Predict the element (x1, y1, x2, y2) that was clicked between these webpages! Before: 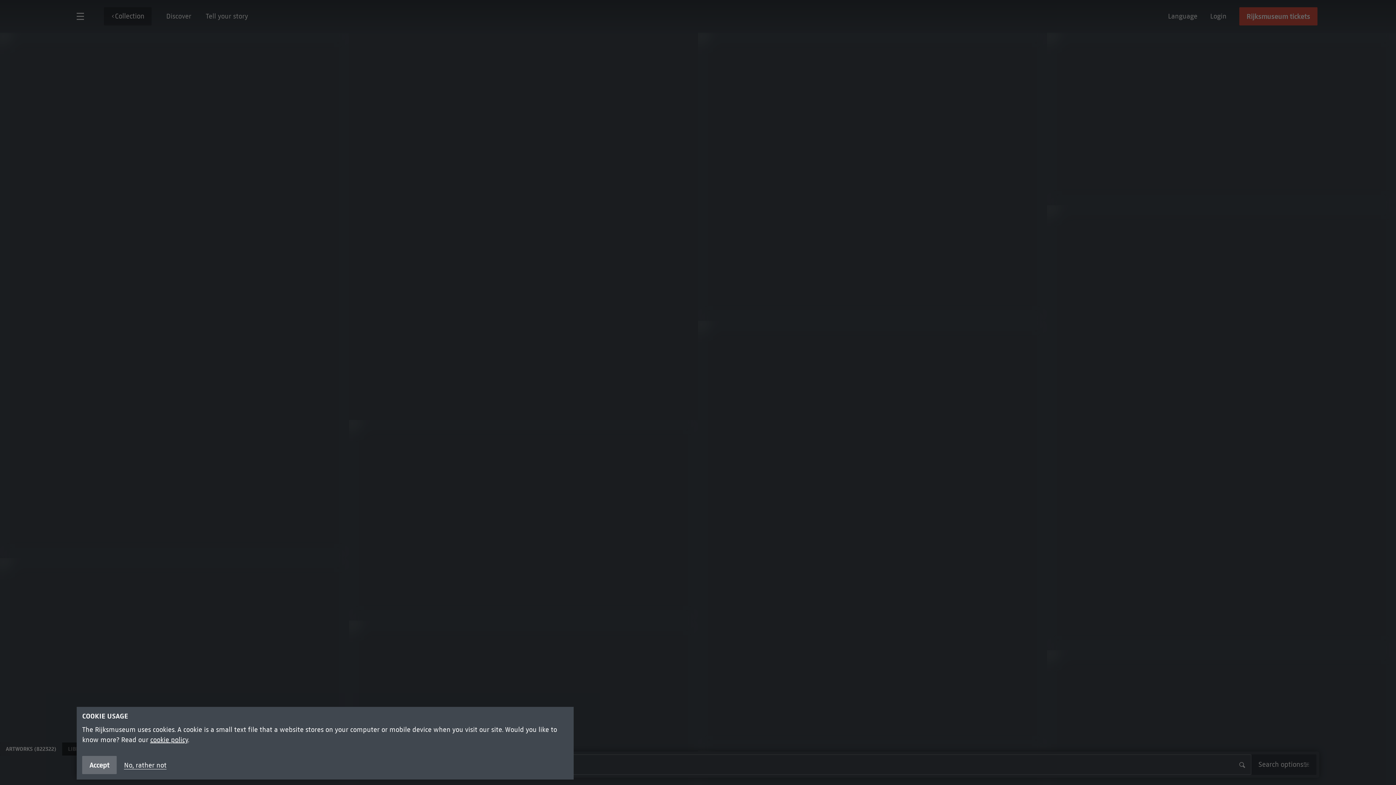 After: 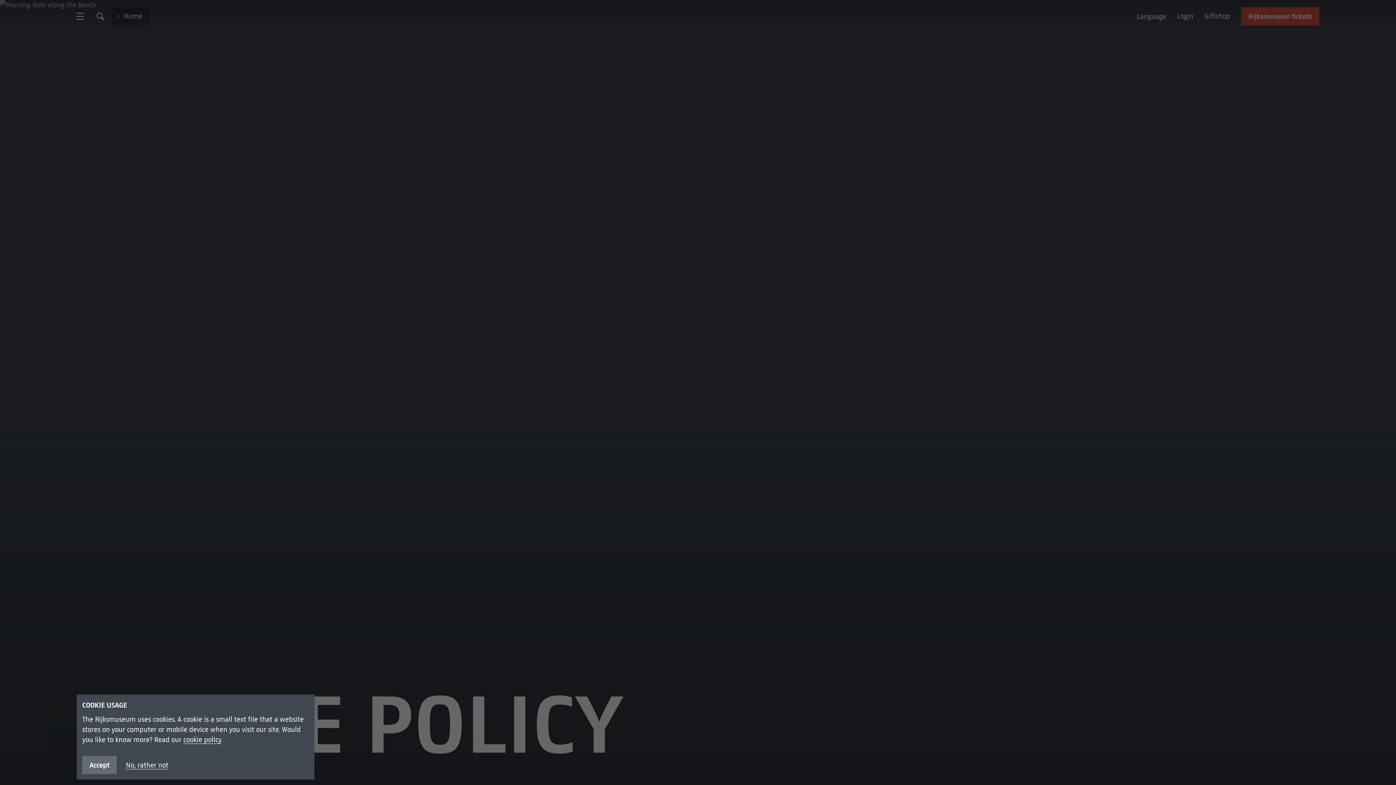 Action: bbox: (150, 736, 188, 744) label: cookie policy